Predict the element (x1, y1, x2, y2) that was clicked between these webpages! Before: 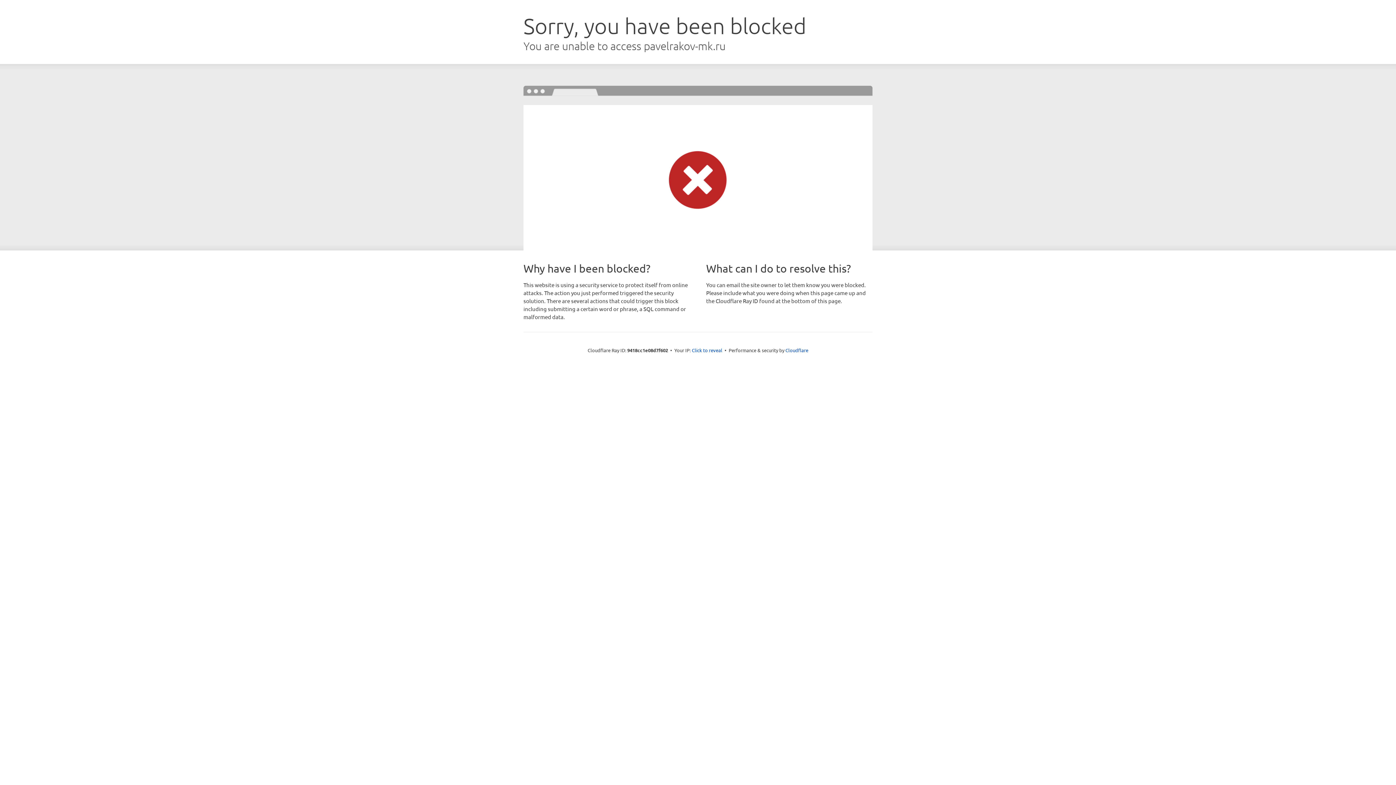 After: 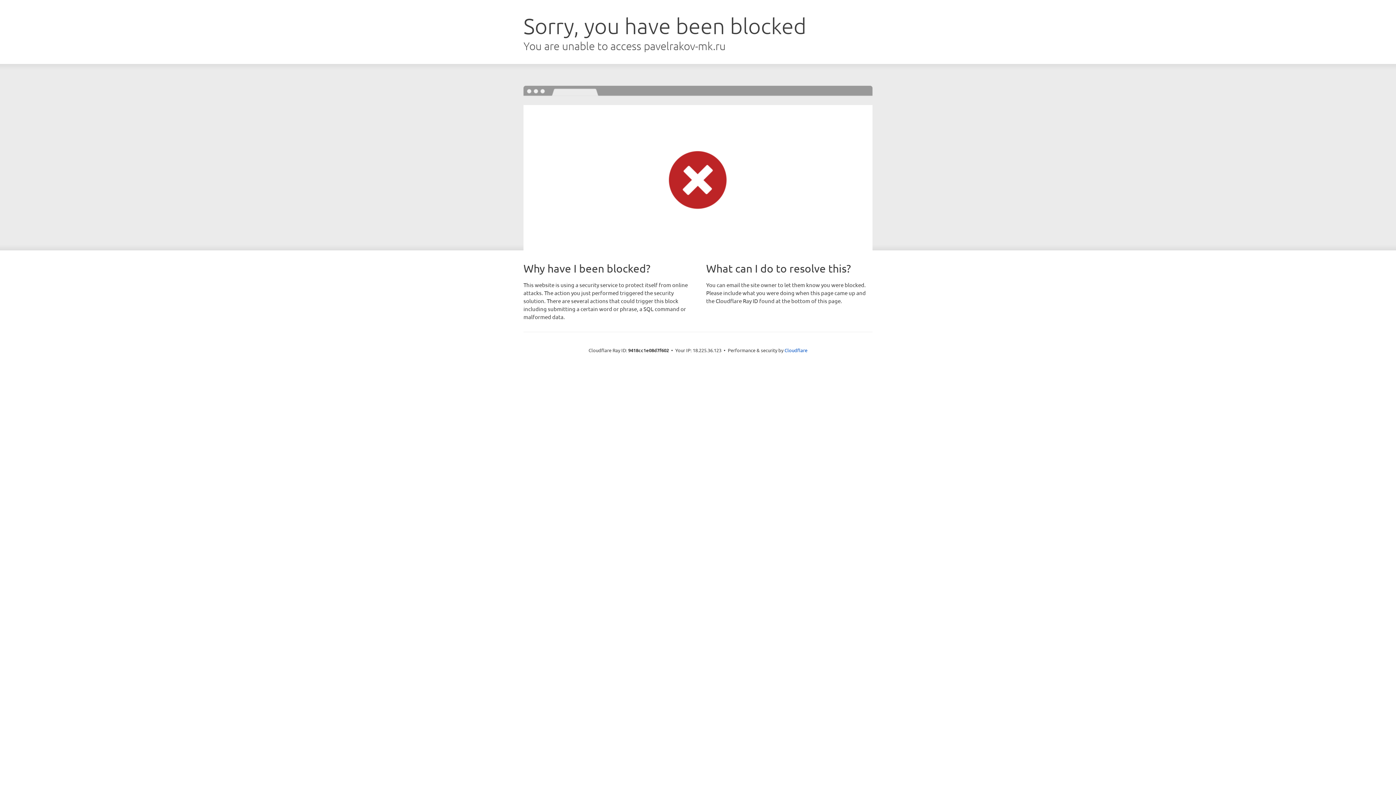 Action: bbox: (692, 346, 722, 353) label: Click to reveal